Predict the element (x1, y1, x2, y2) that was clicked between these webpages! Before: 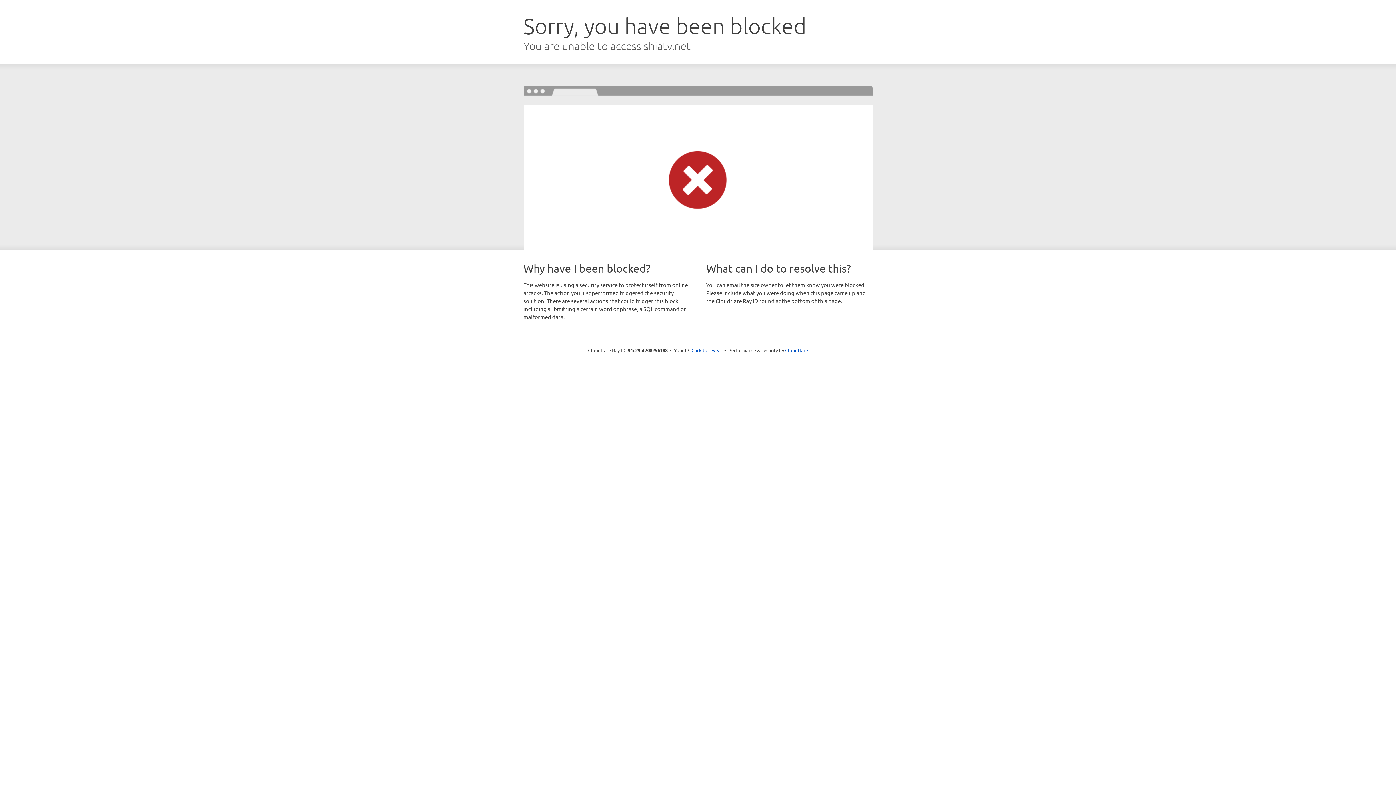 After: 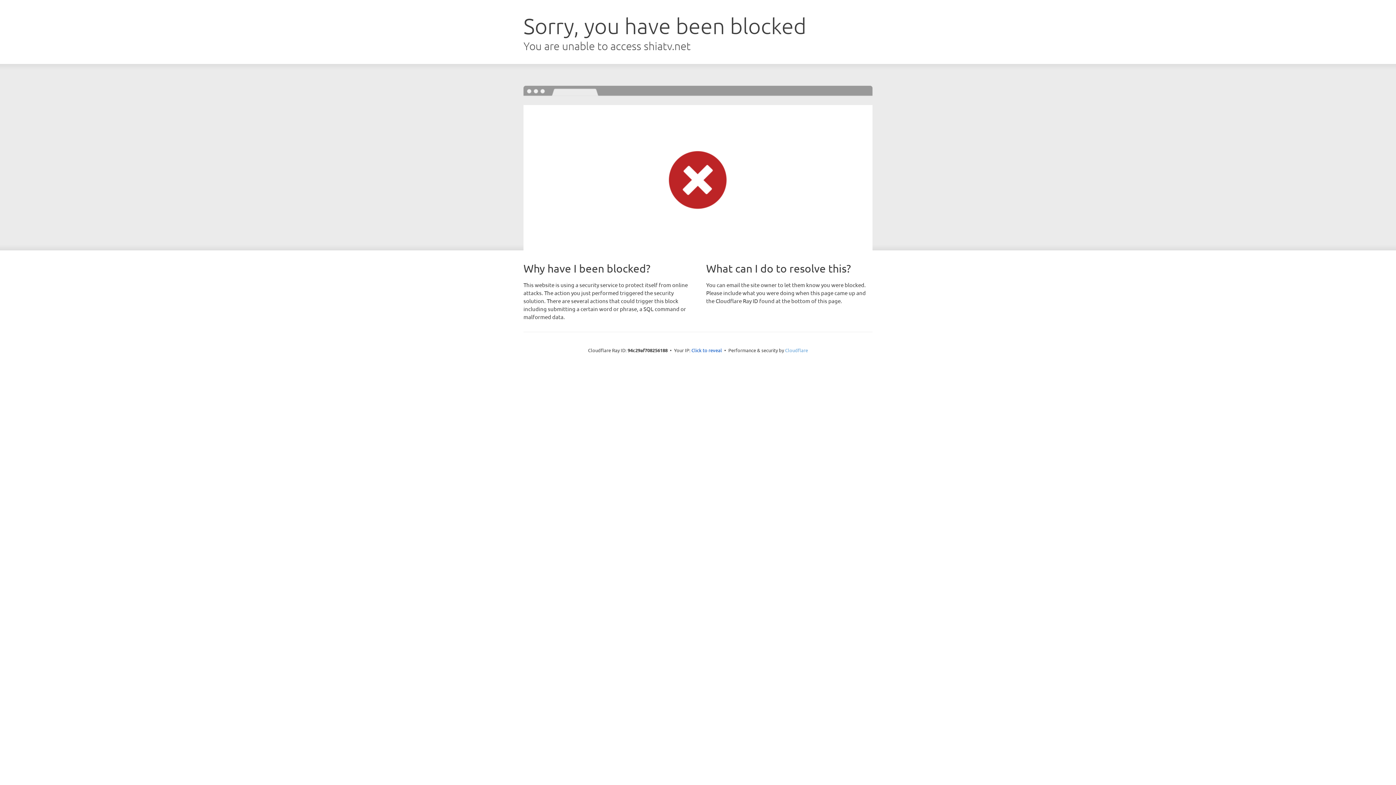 Action: bbox: (785, 347, 808, 353) label: Cloudflare